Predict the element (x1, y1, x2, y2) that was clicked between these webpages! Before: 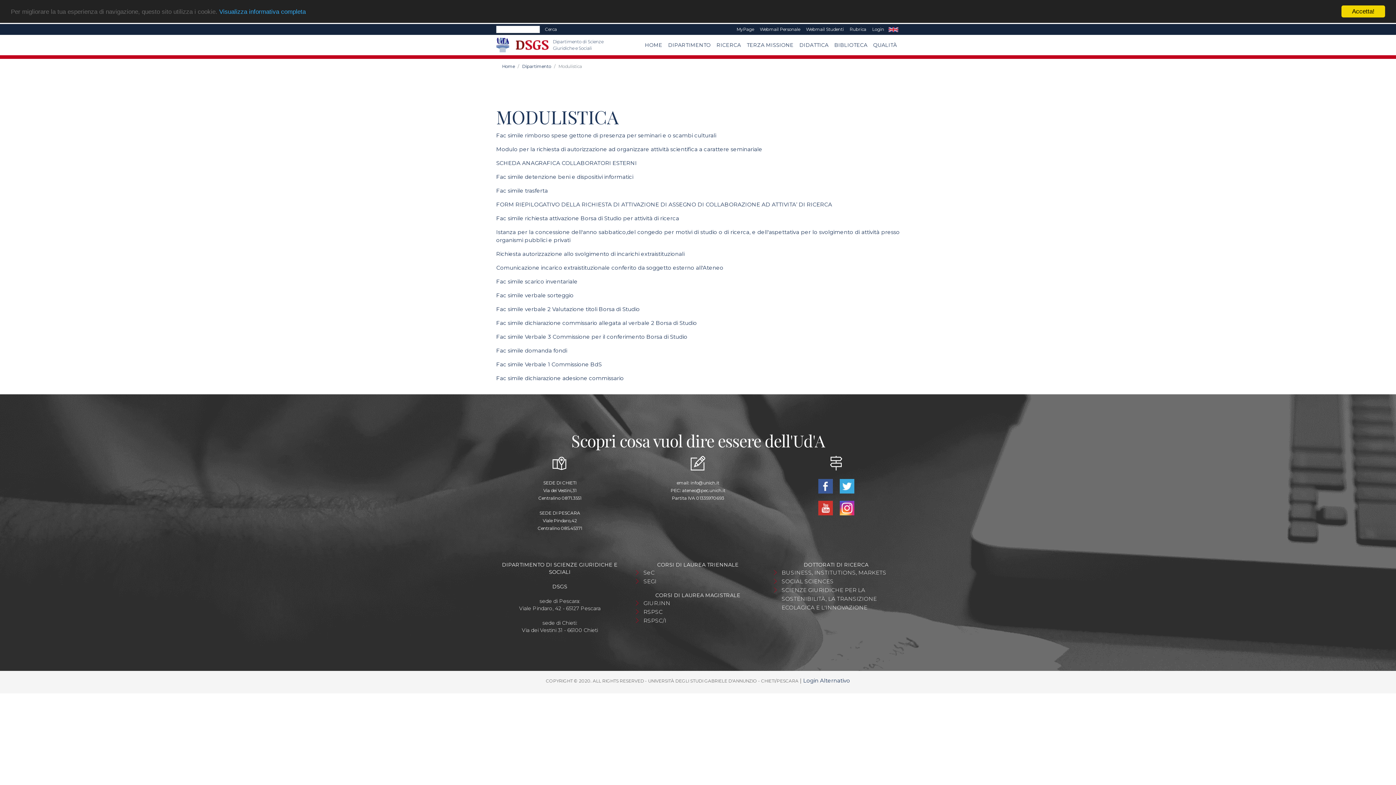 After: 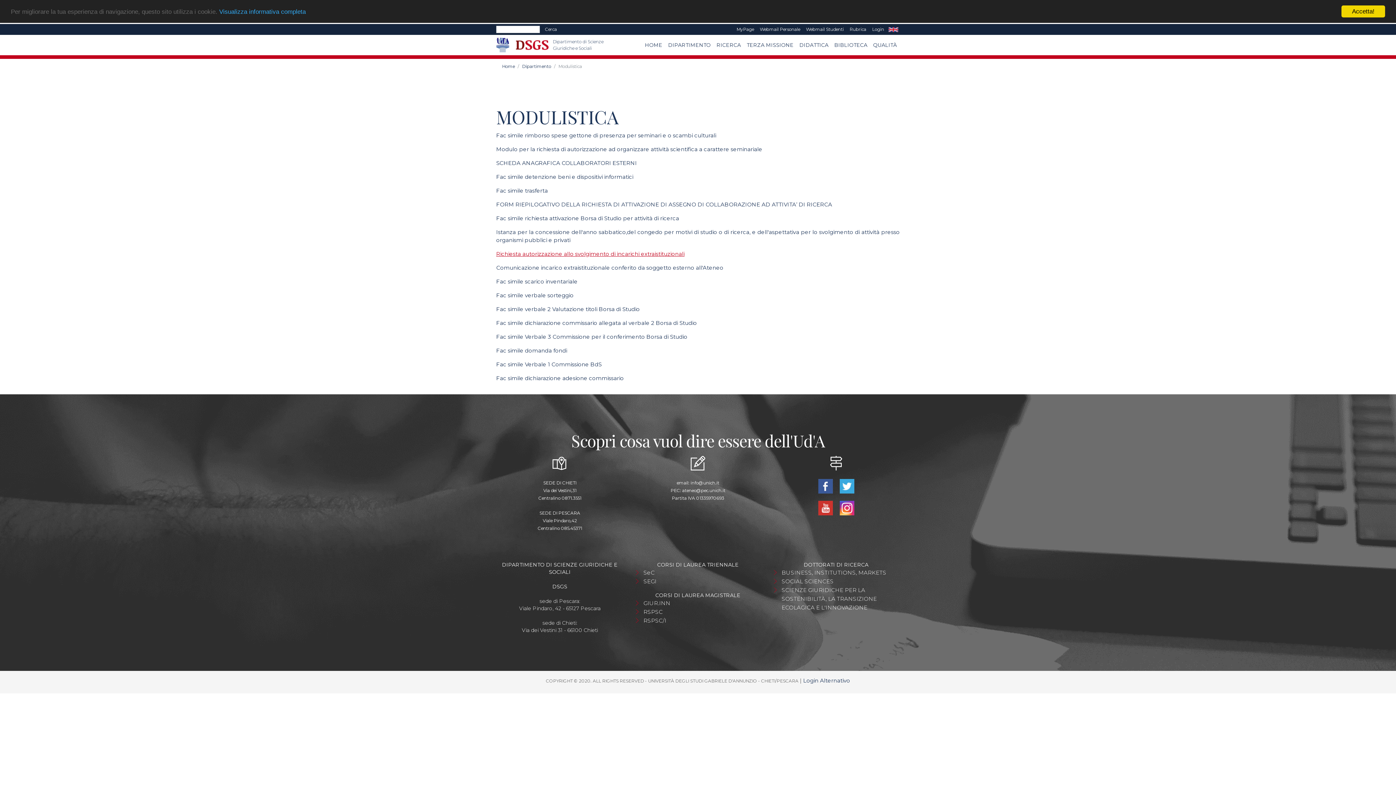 Action: label: Richiesta autorizzazione allo svolgimento di incarichi extraistituzionali bbox: (496, 250, 684, 257)